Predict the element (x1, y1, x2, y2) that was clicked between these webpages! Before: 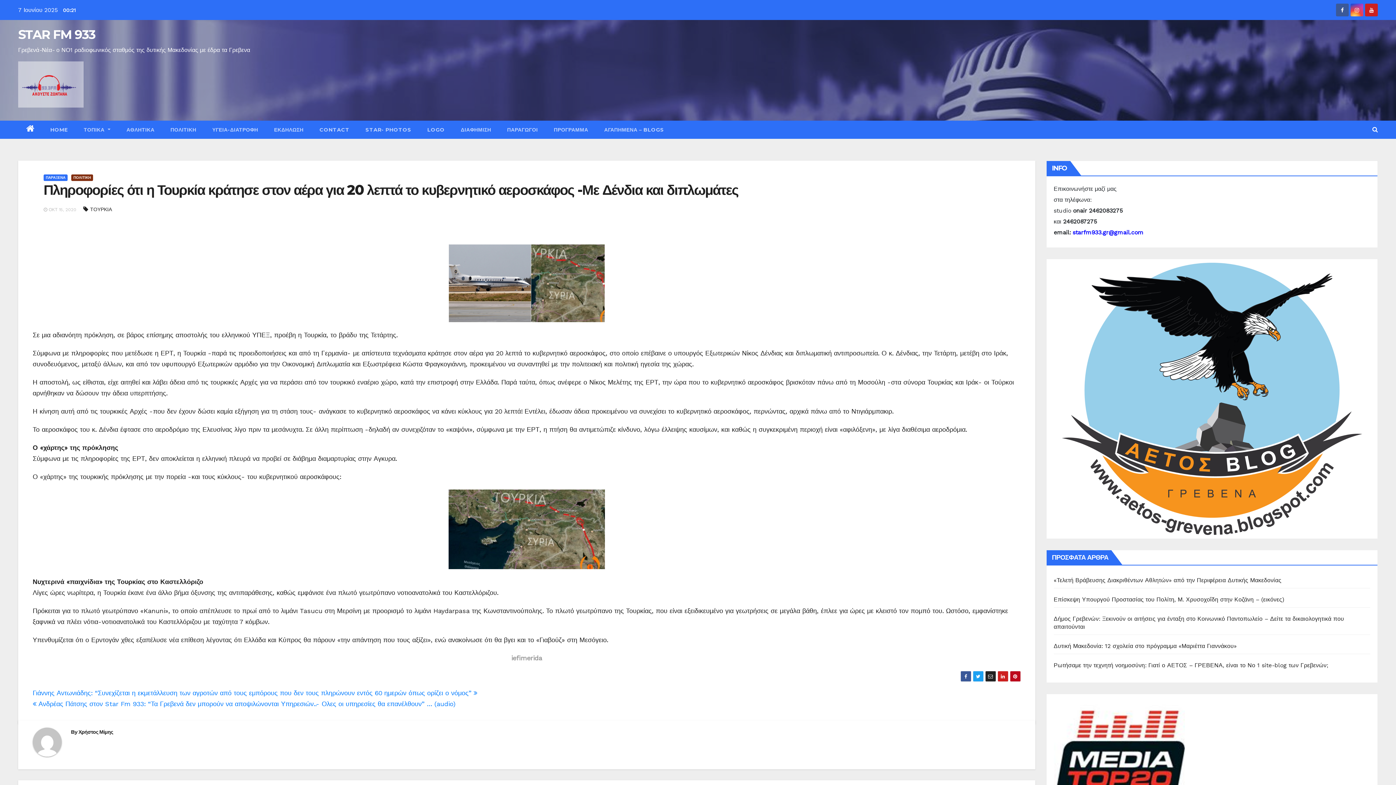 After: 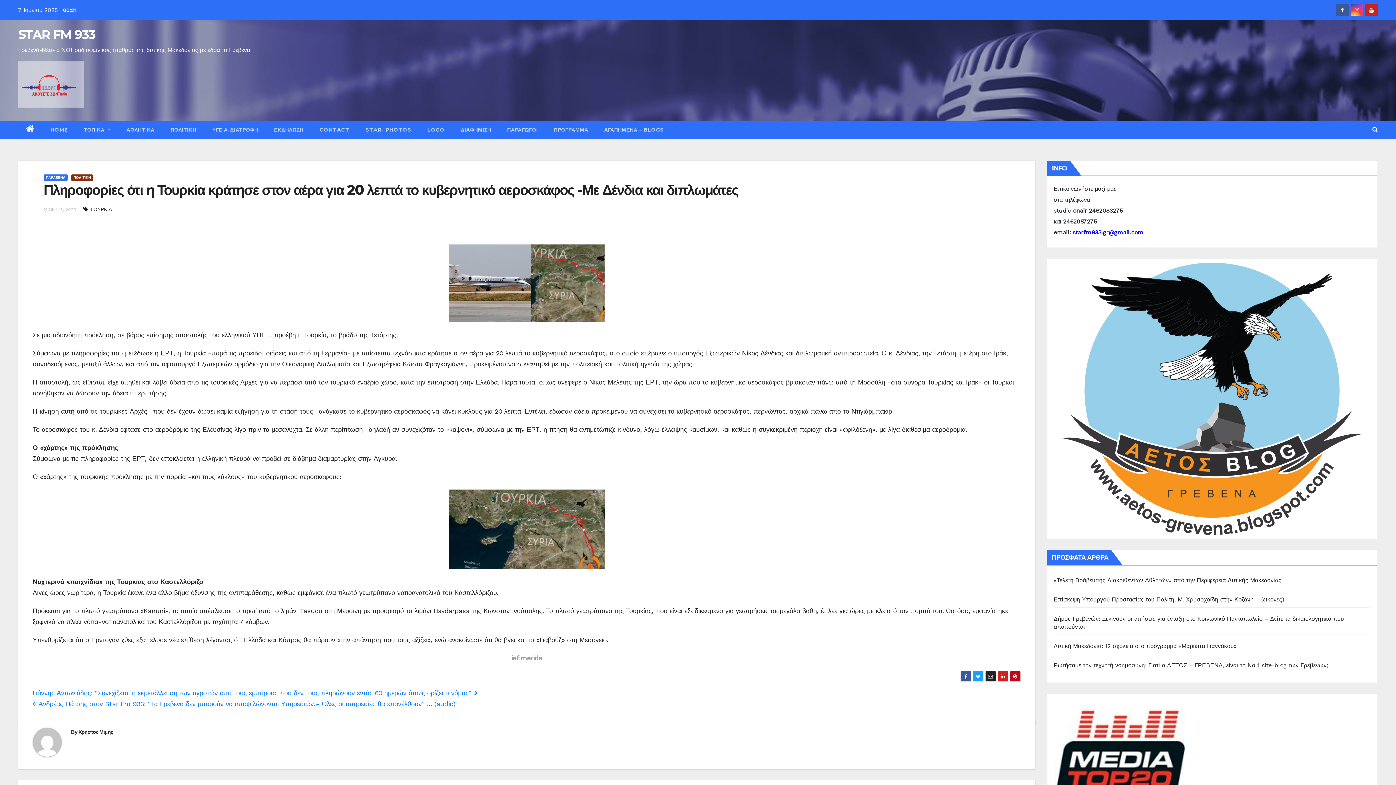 Action: bbox: (32, 489, 1020, 569)